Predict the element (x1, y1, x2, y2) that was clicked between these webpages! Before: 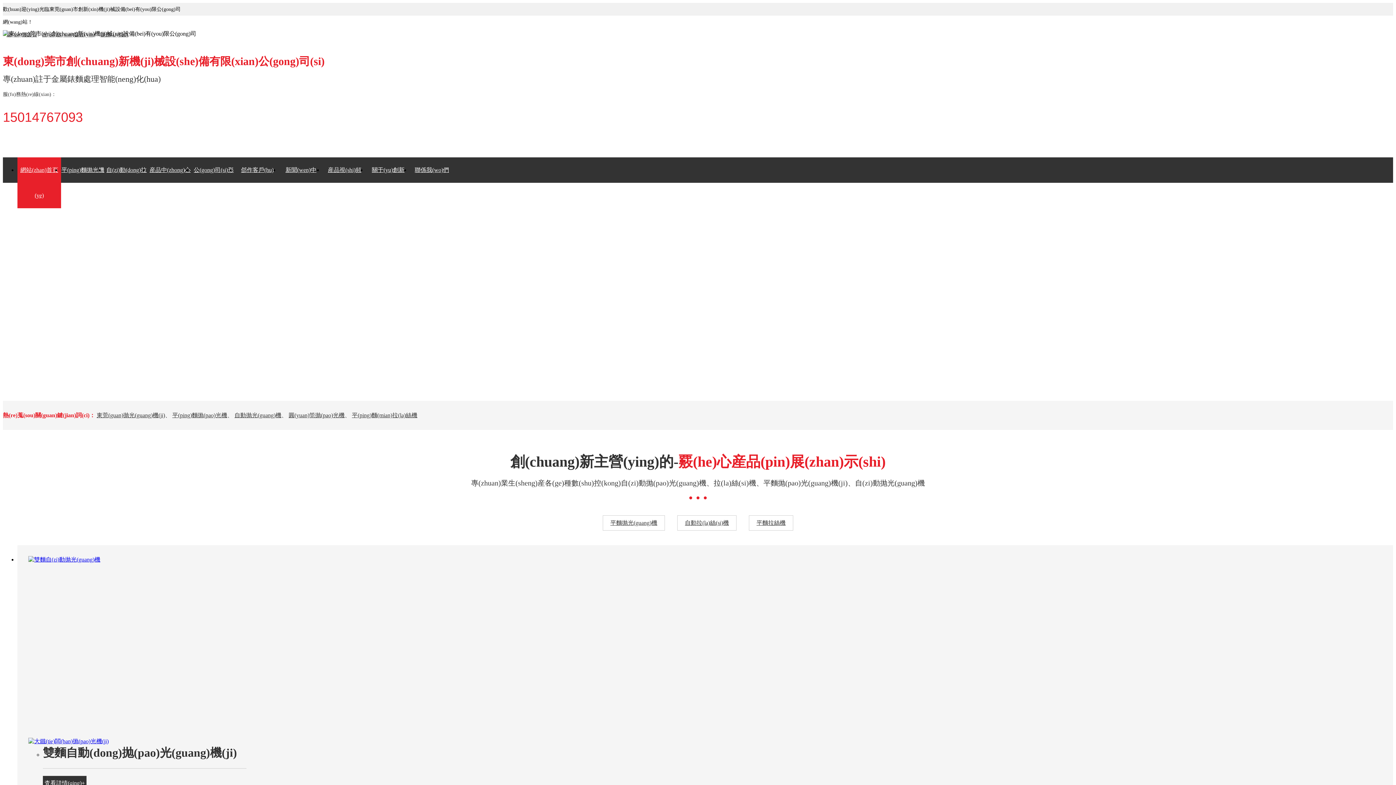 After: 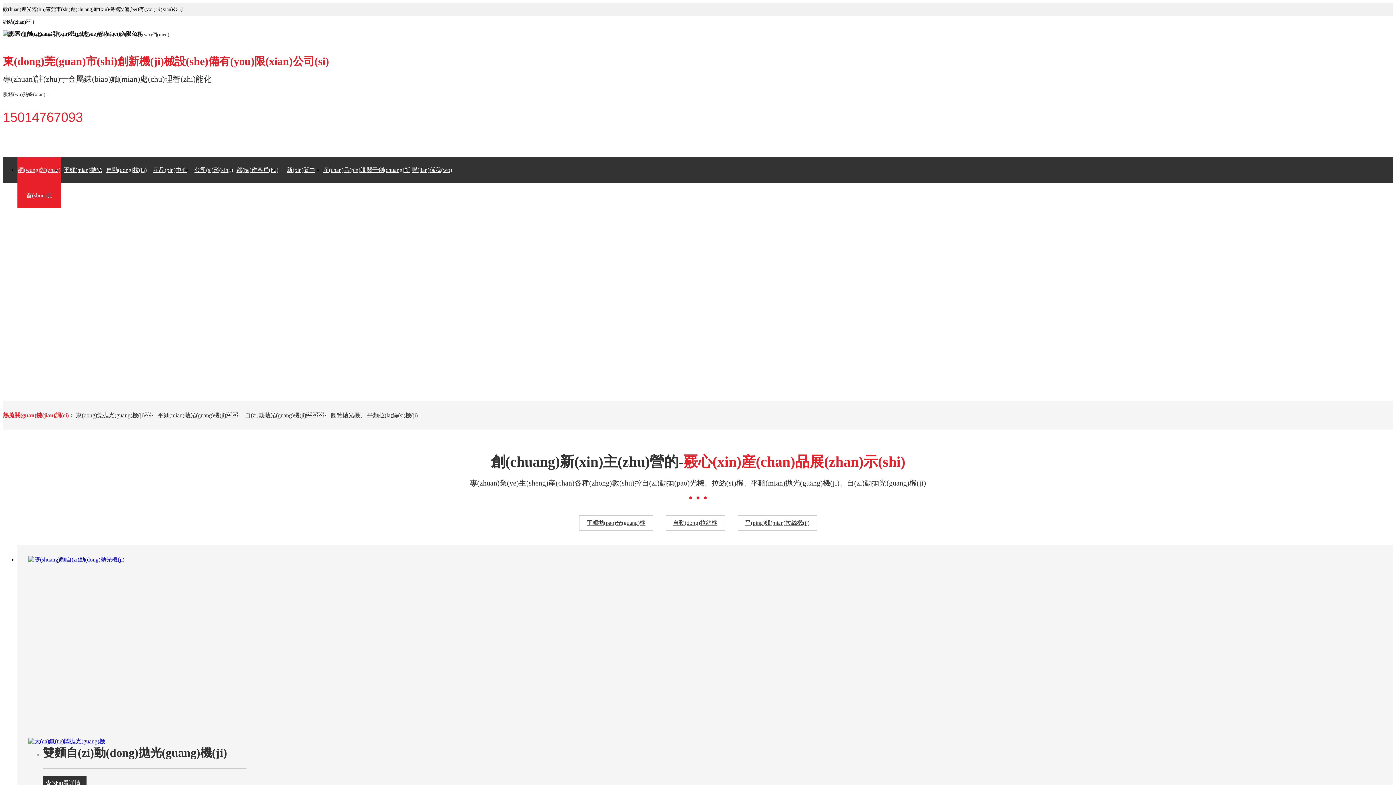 Action: label: 平(ping)麵抛(pao)光機 bbox: (172, 412, 227, 418)